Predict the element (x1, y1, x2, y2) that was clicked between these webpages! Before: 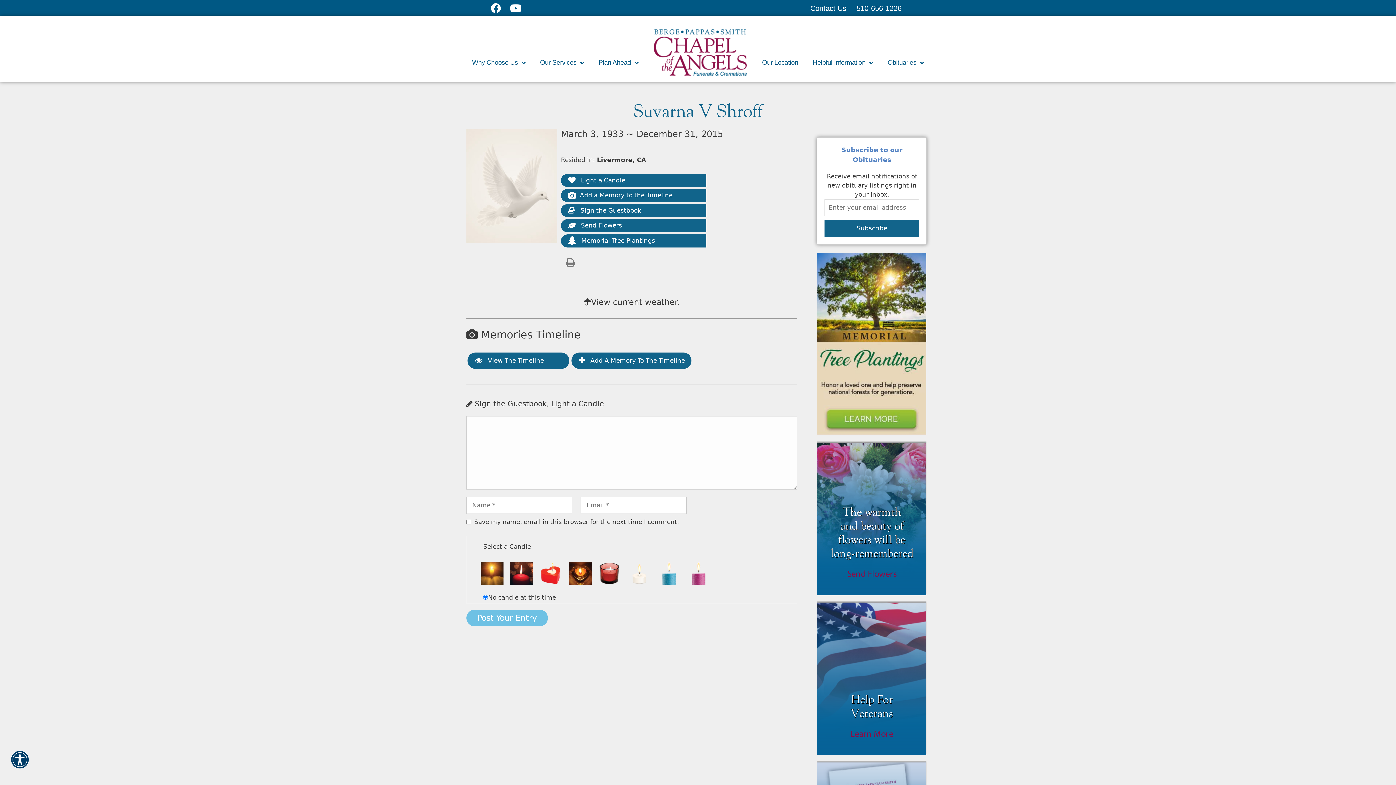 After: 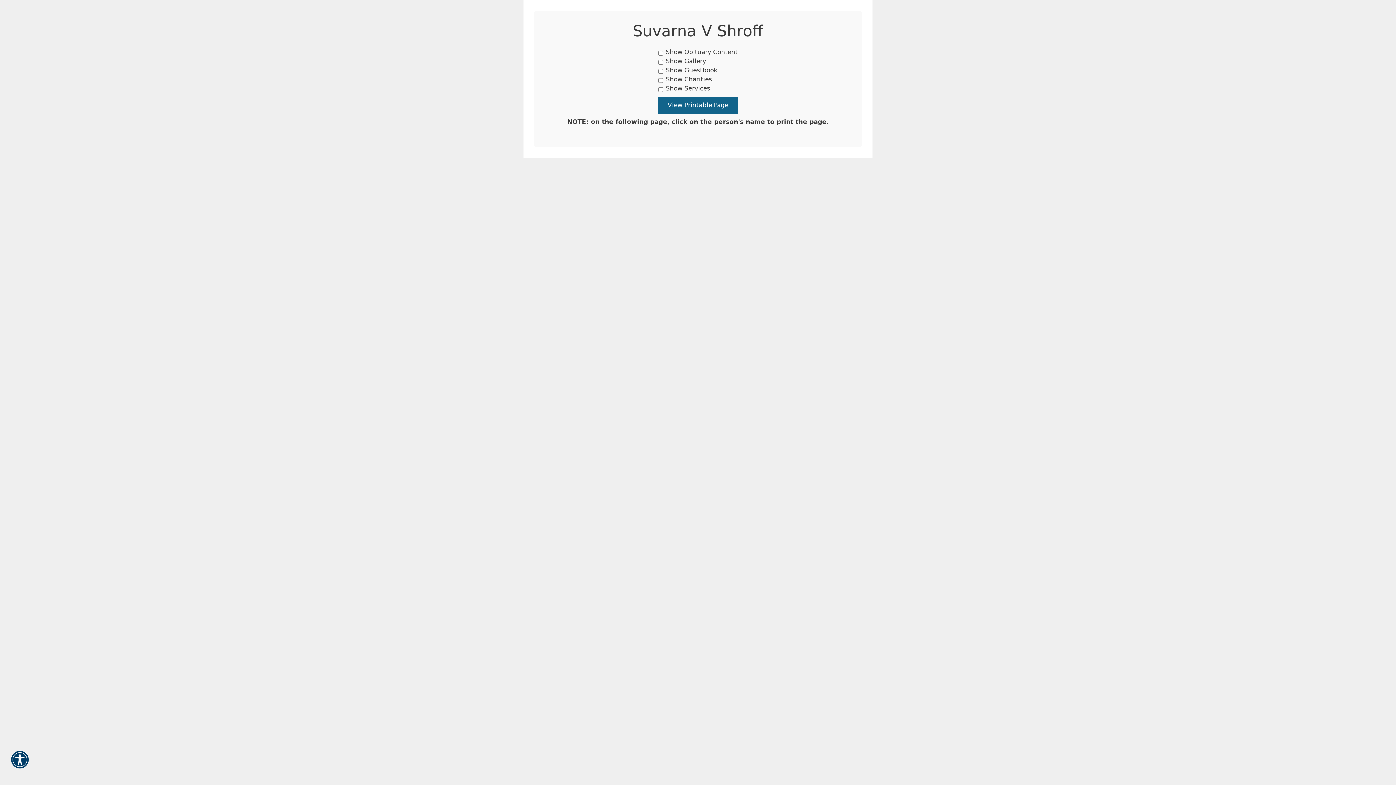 Action: bbox: (563, 256, 577, 268)